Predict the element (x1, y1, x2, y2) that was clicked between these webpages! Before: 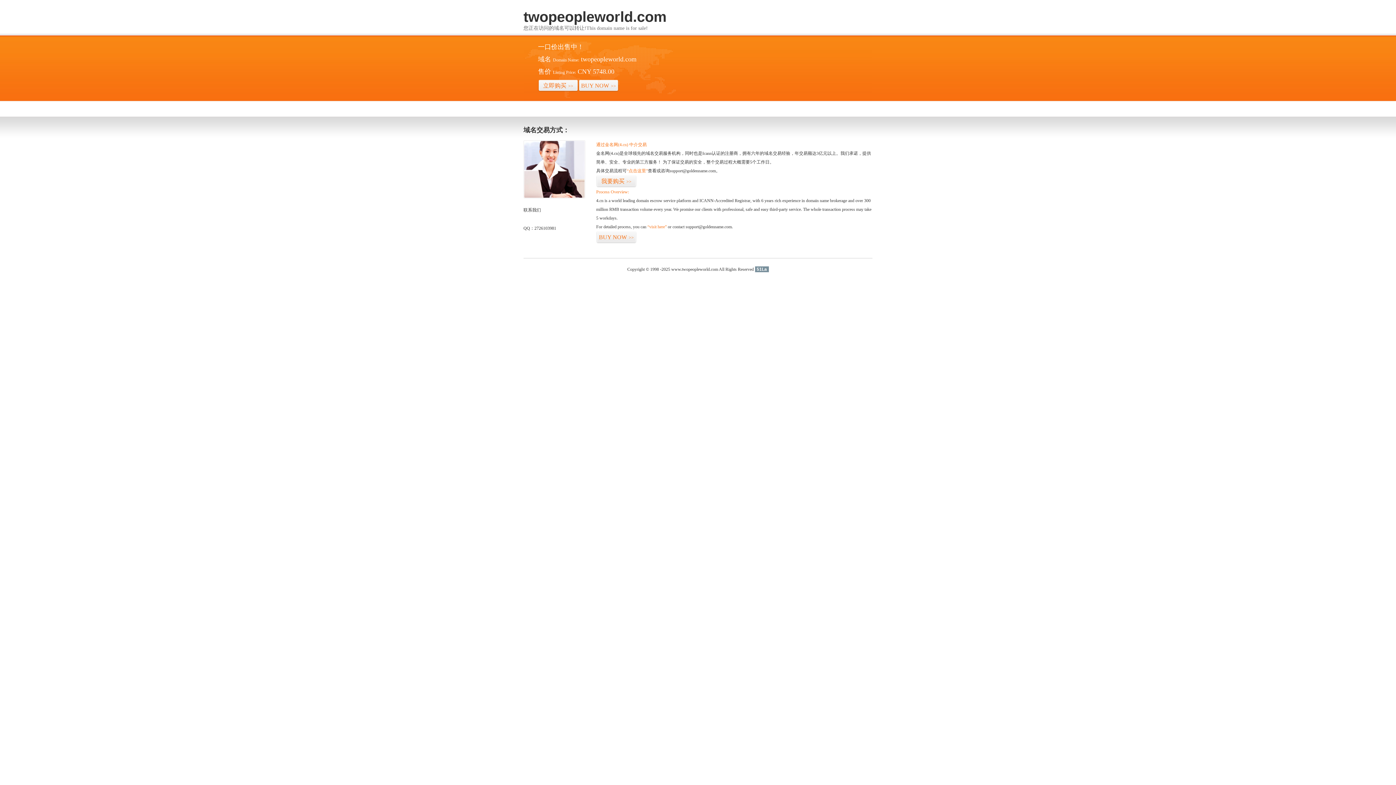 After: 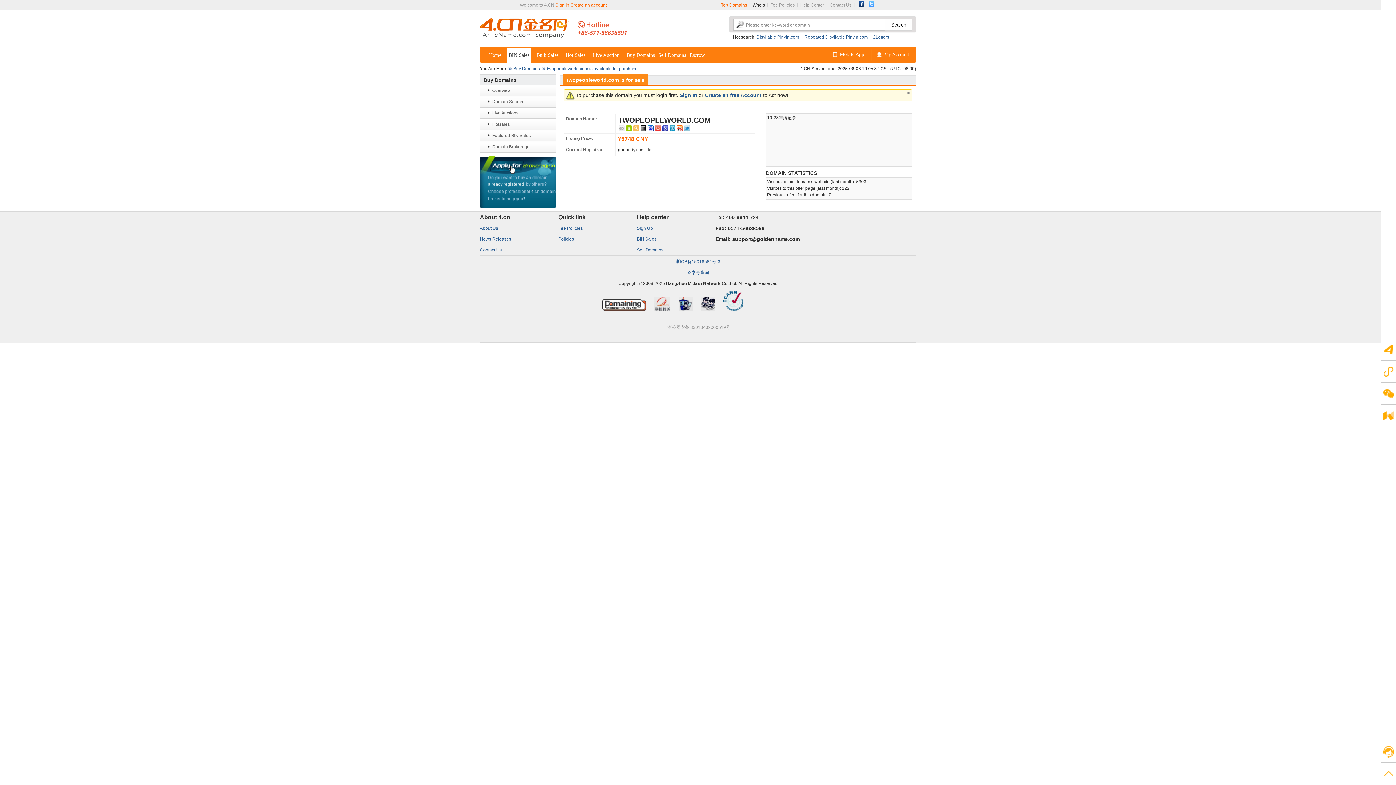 Action: label: BUY NOW>> bbox: (596, 231, 636, 243)